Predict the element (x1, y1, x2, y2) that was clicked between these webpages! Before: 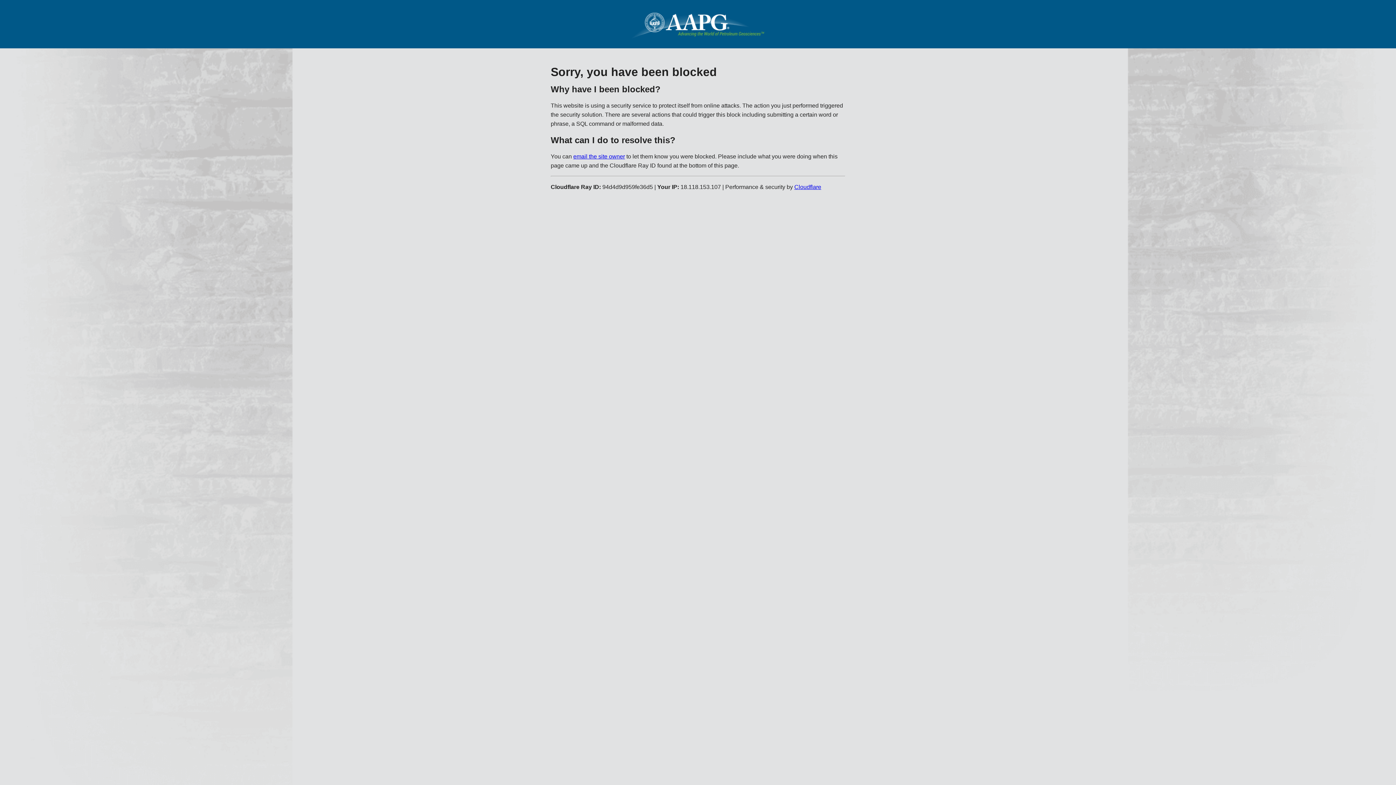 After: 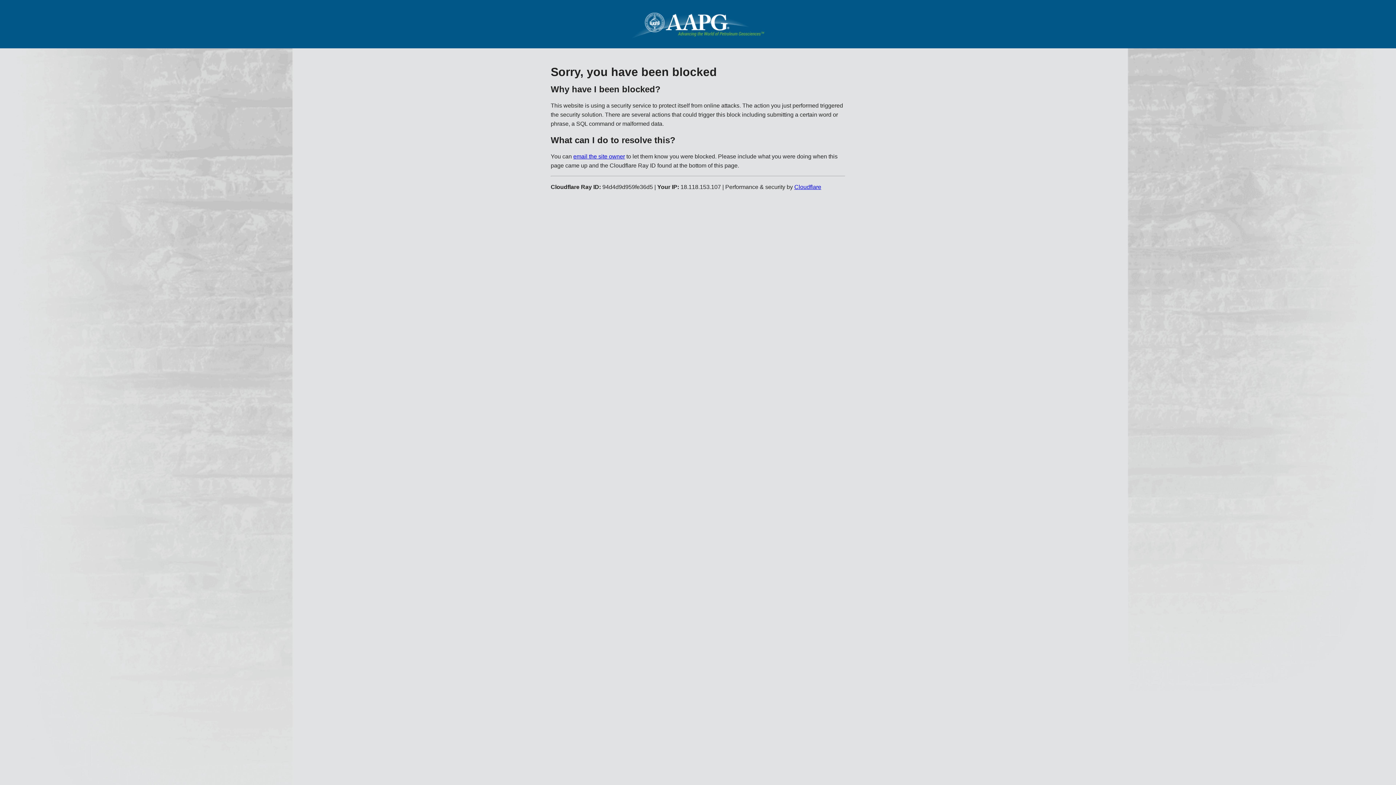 Action: bbox: (794, 183, 821, 190) label: Cloudflare